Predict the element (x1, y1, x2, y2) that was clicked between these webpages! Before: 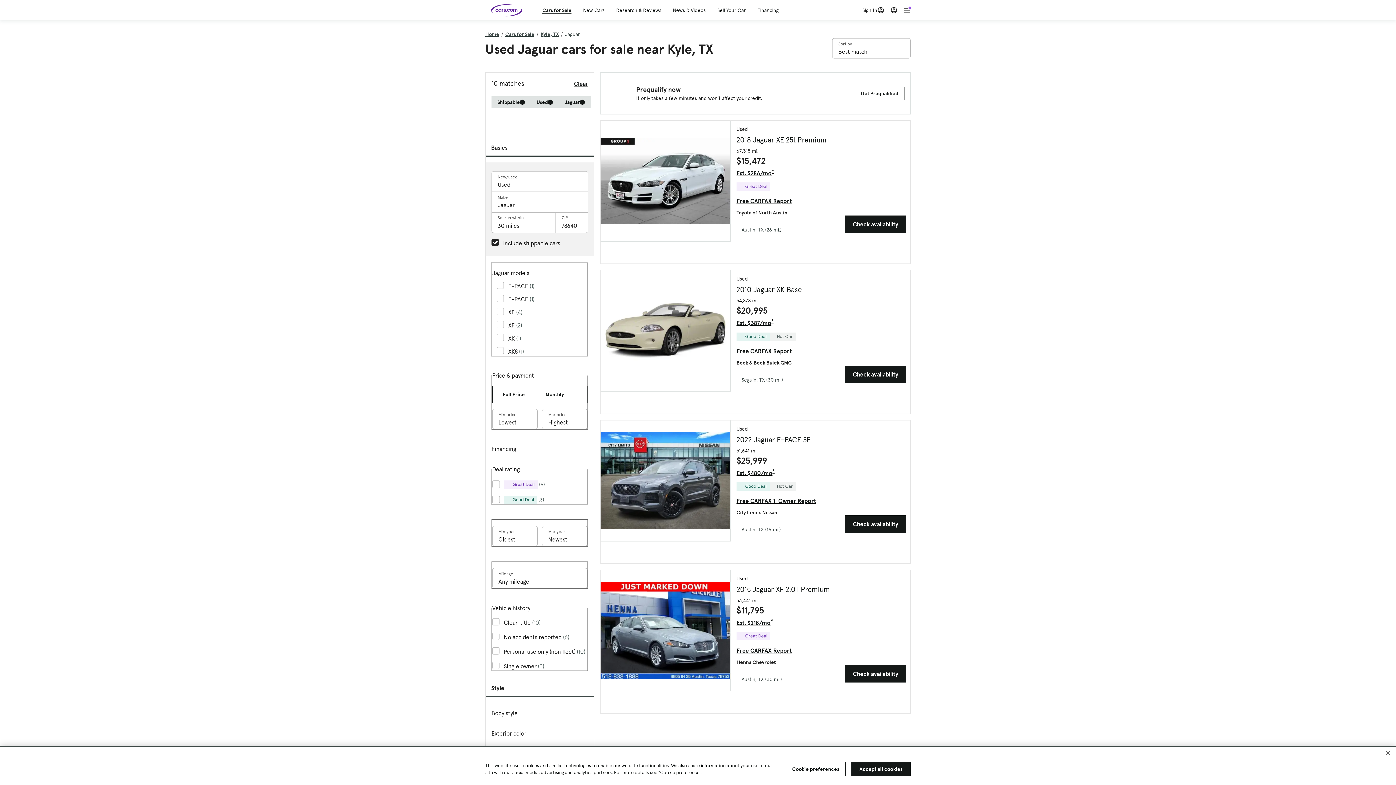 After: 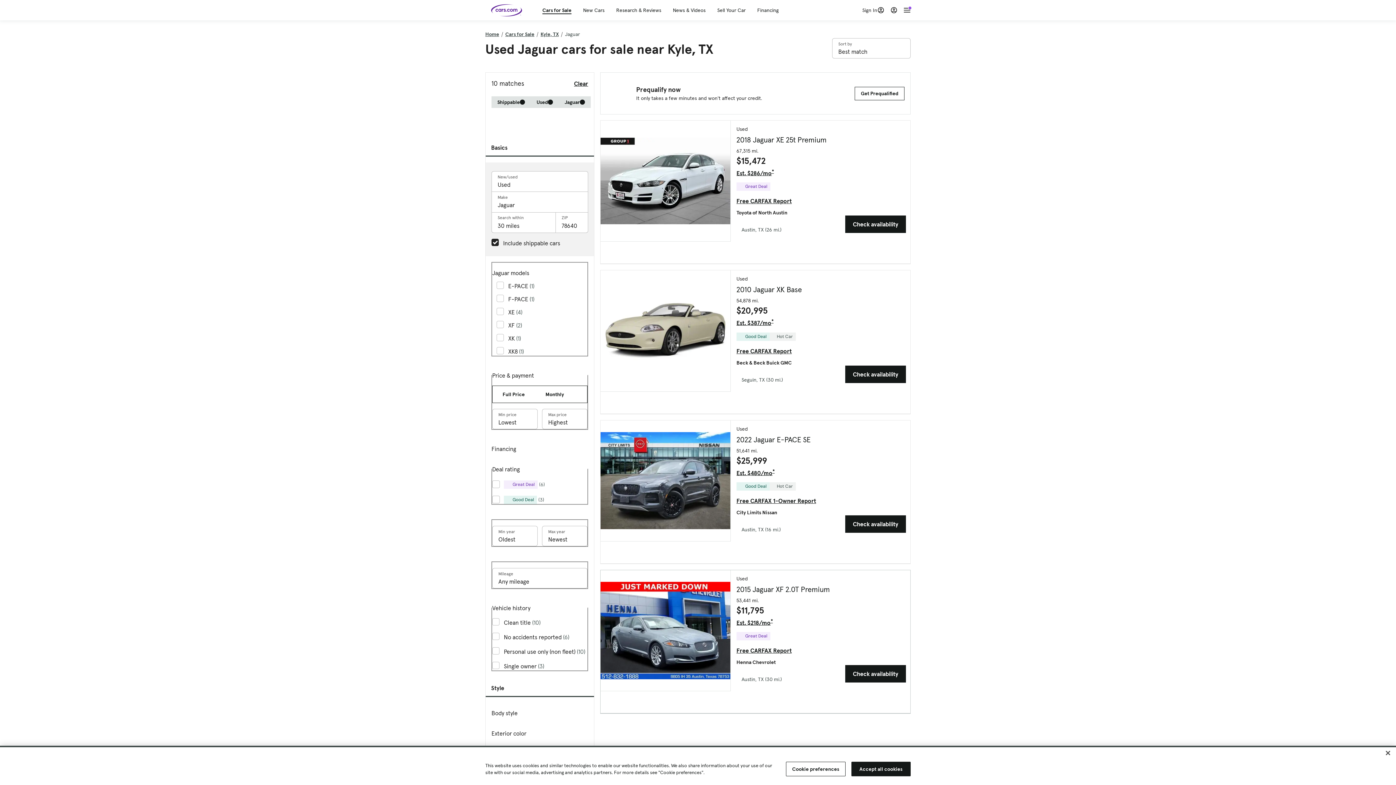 Action: bbox: (736, 632, 770, 640) label: Great Deal